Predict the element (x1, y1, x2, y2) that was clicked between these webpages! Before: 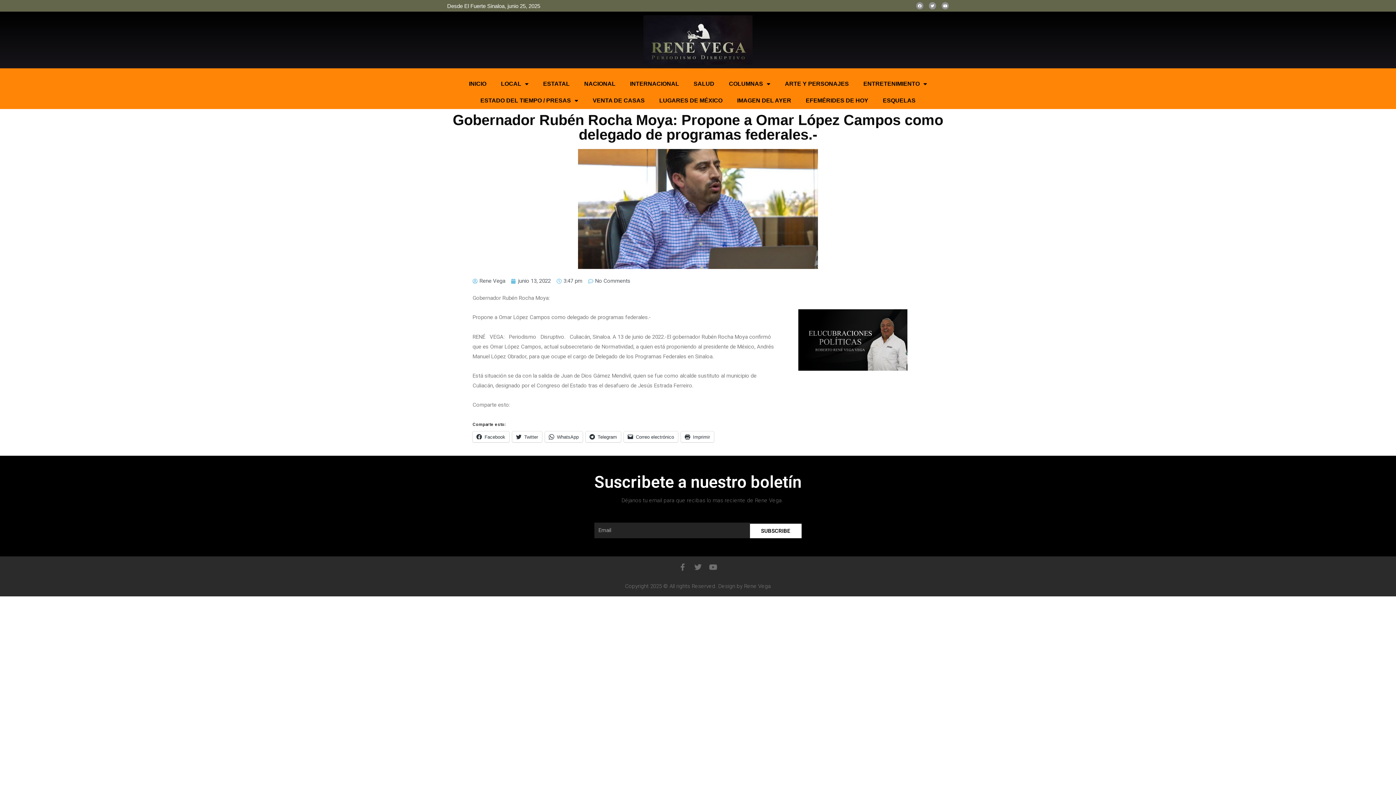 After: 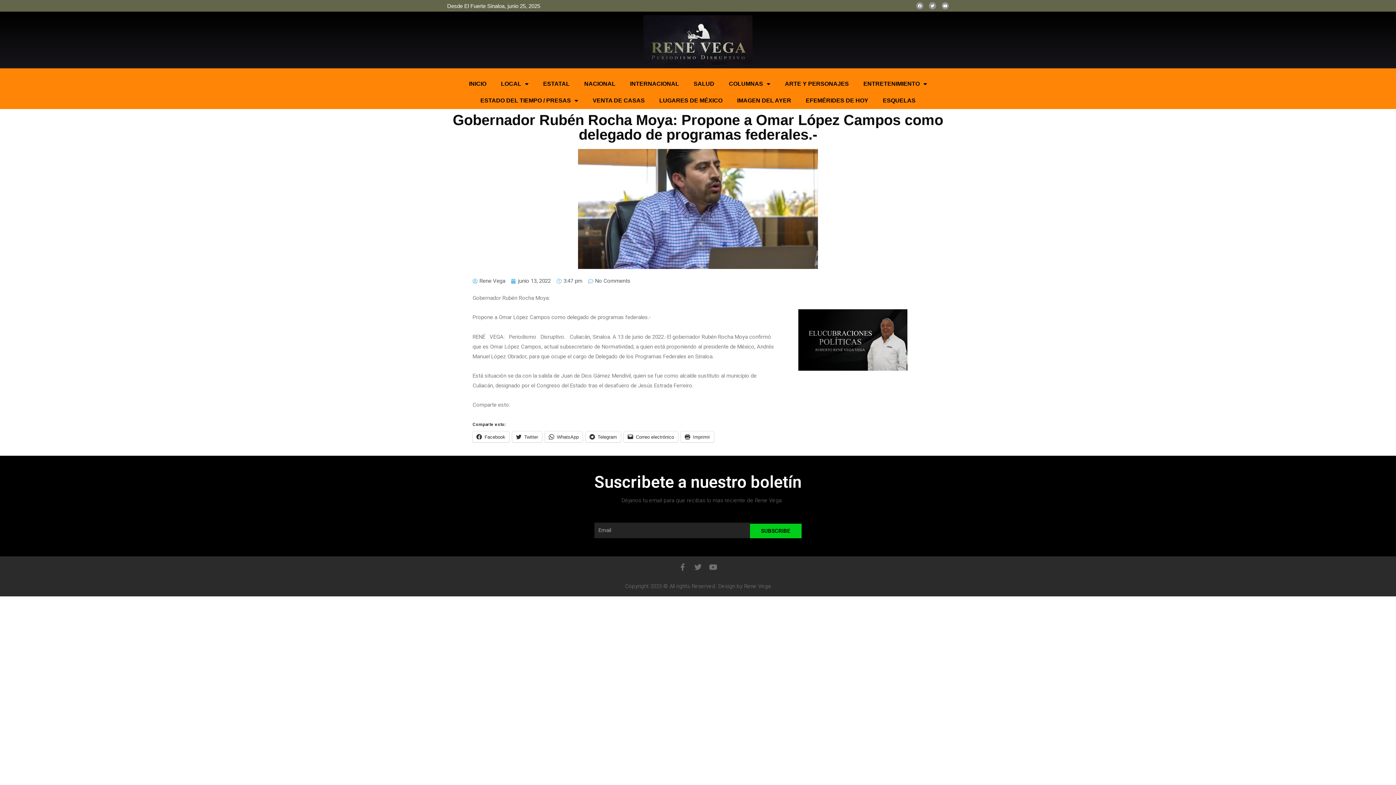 Action: label: SUBSCRIBE bbox: (750, 524, 801, 538)